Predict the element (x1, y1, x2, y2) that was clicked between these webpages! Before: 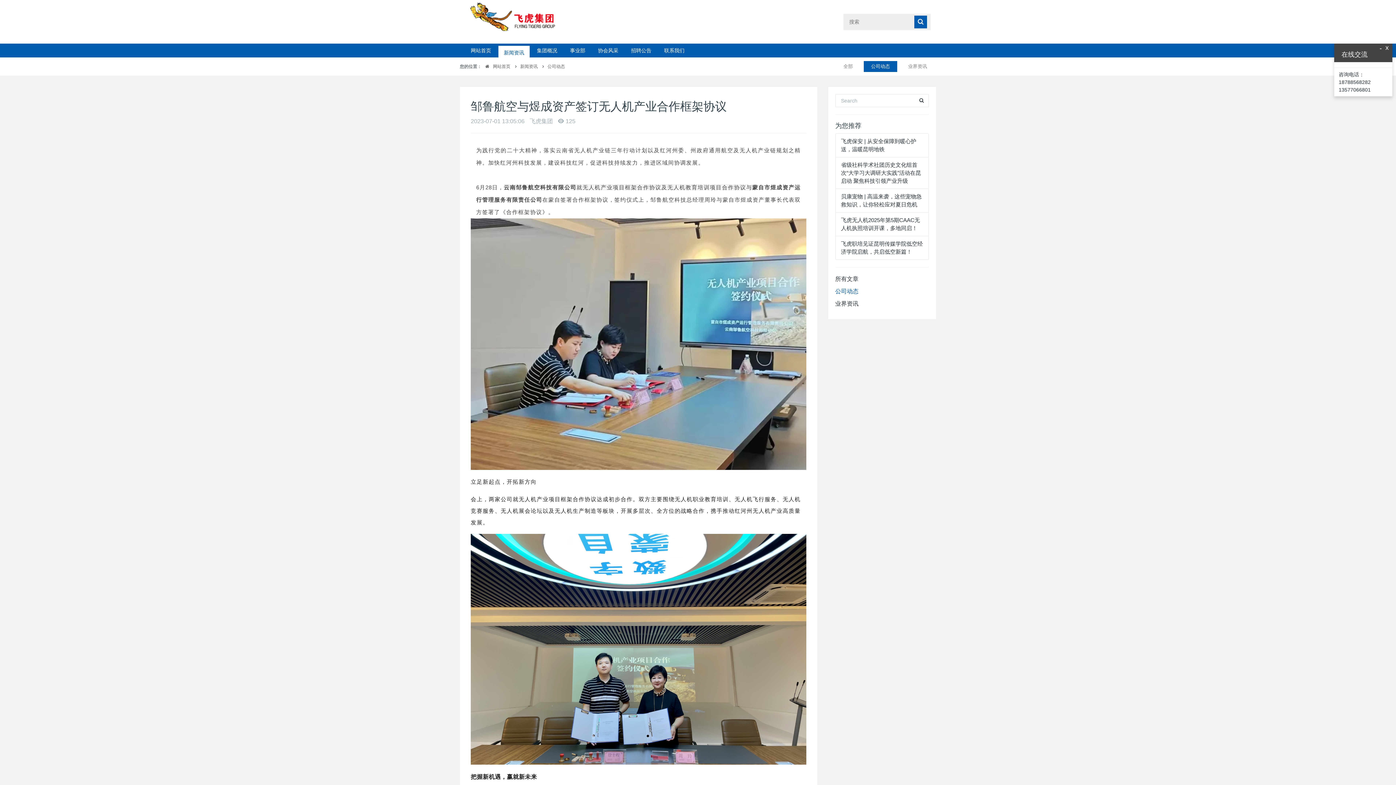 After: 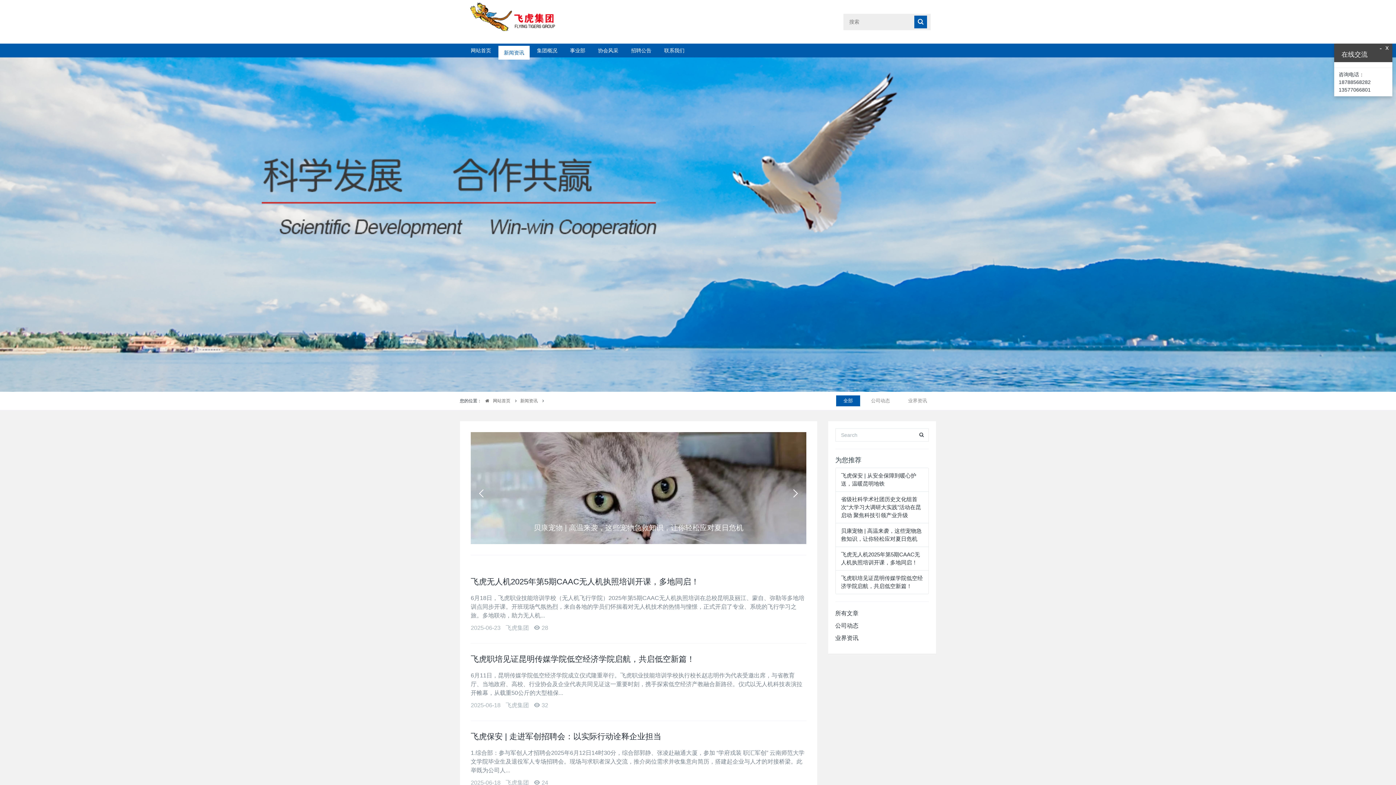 Action: label: 新闻资讯 bbox: (520, 61, 537, 72)